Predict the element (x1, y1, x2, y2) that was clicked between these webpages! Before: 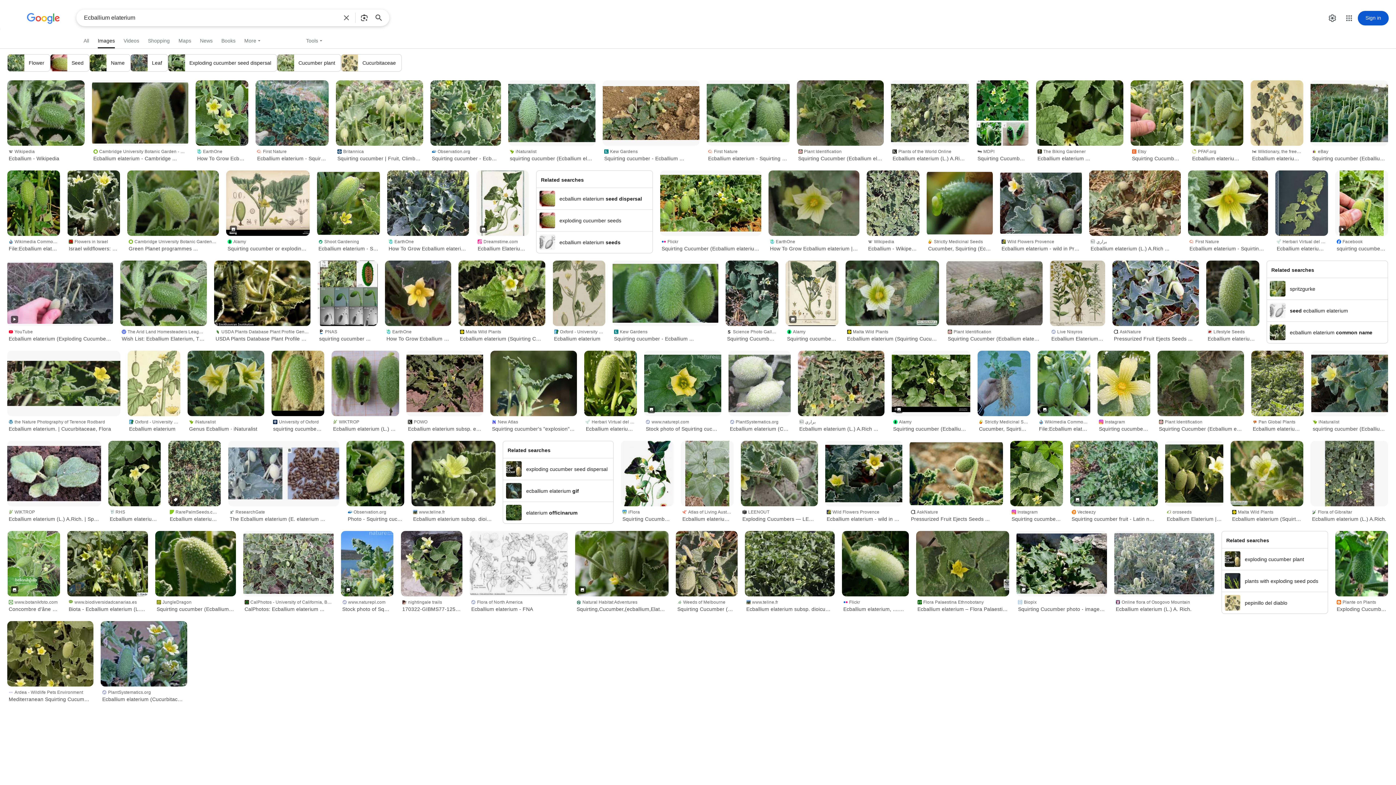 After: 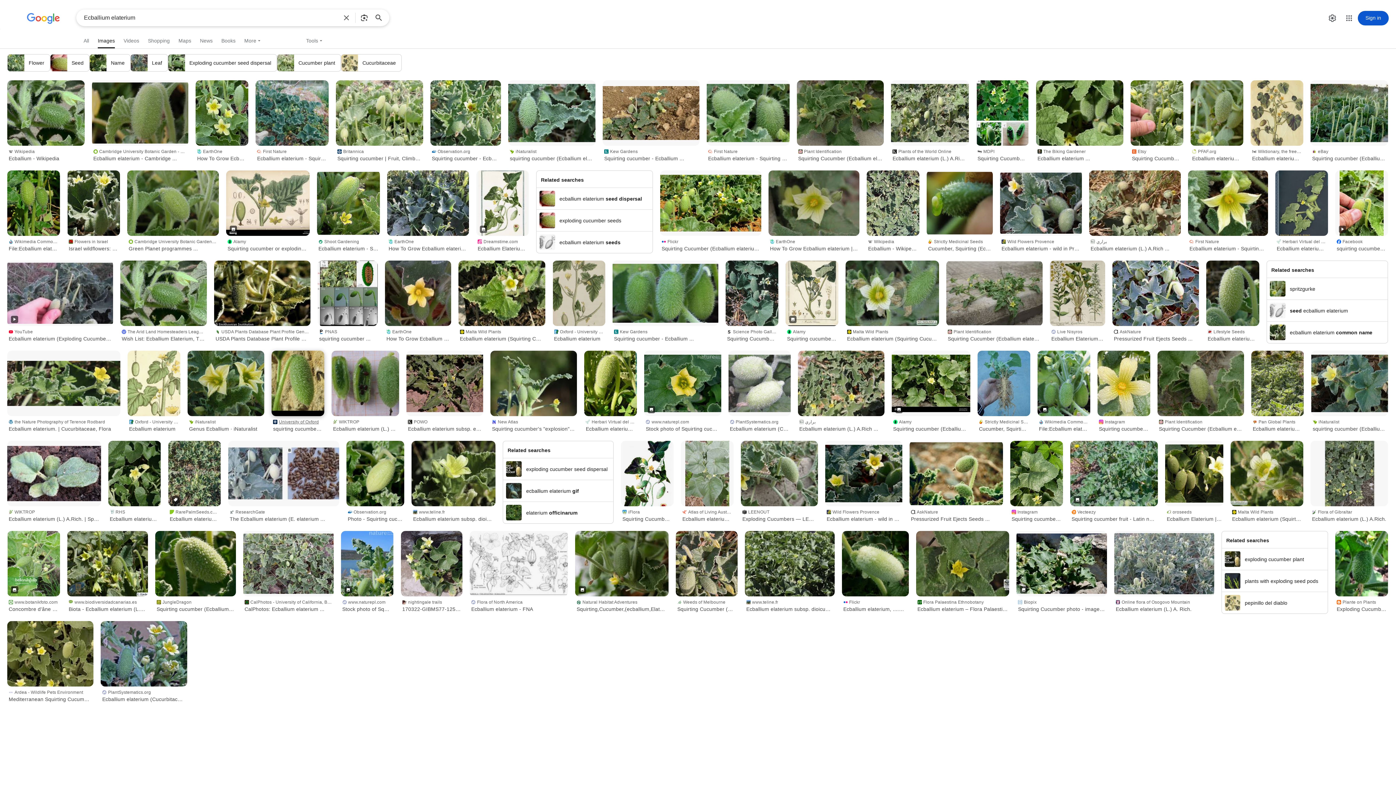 Action: label: University of Oxford
squirting cucumber ... bbox: (271, 416, 324, 433)